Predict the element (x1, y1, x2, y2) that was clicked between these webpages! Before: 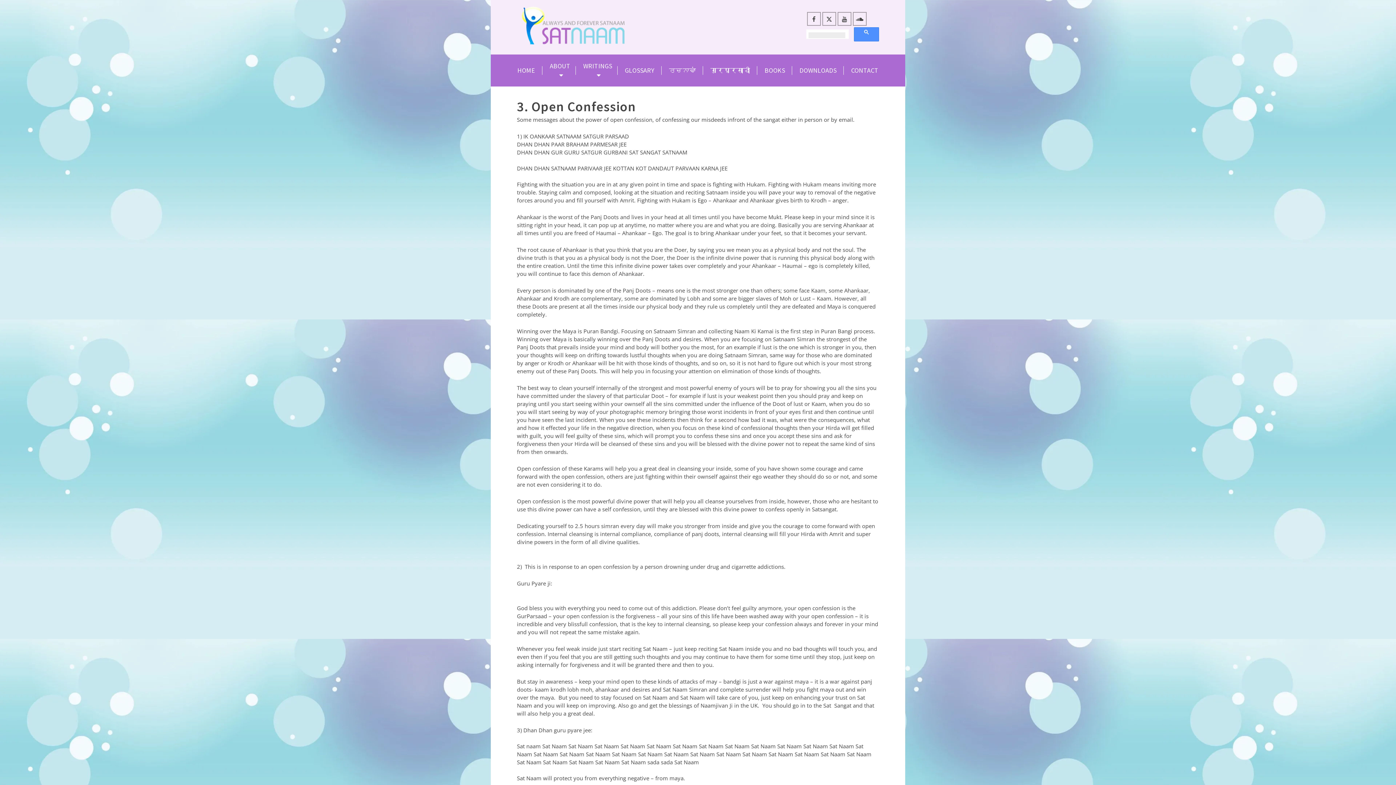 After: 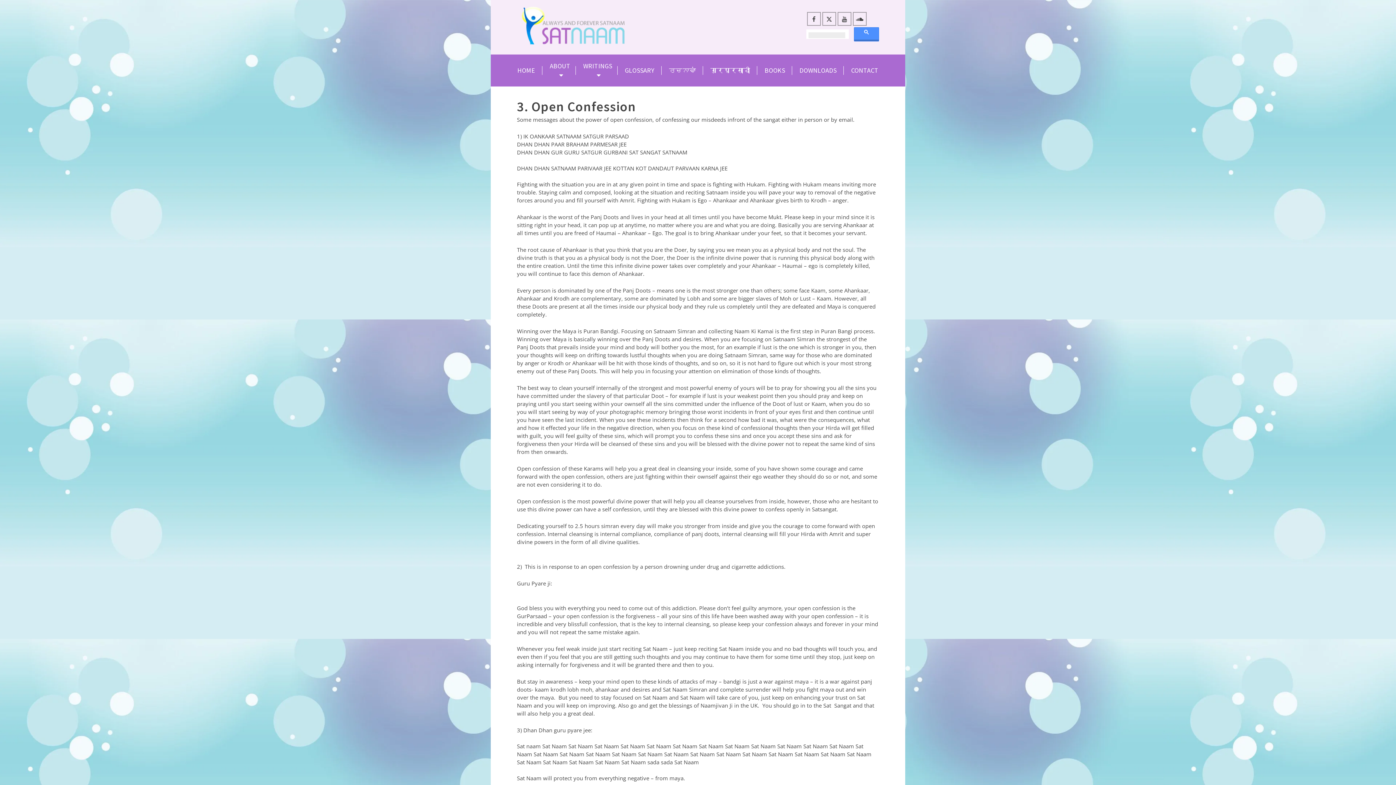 Action: bbox: (854, 27, 879, 41)